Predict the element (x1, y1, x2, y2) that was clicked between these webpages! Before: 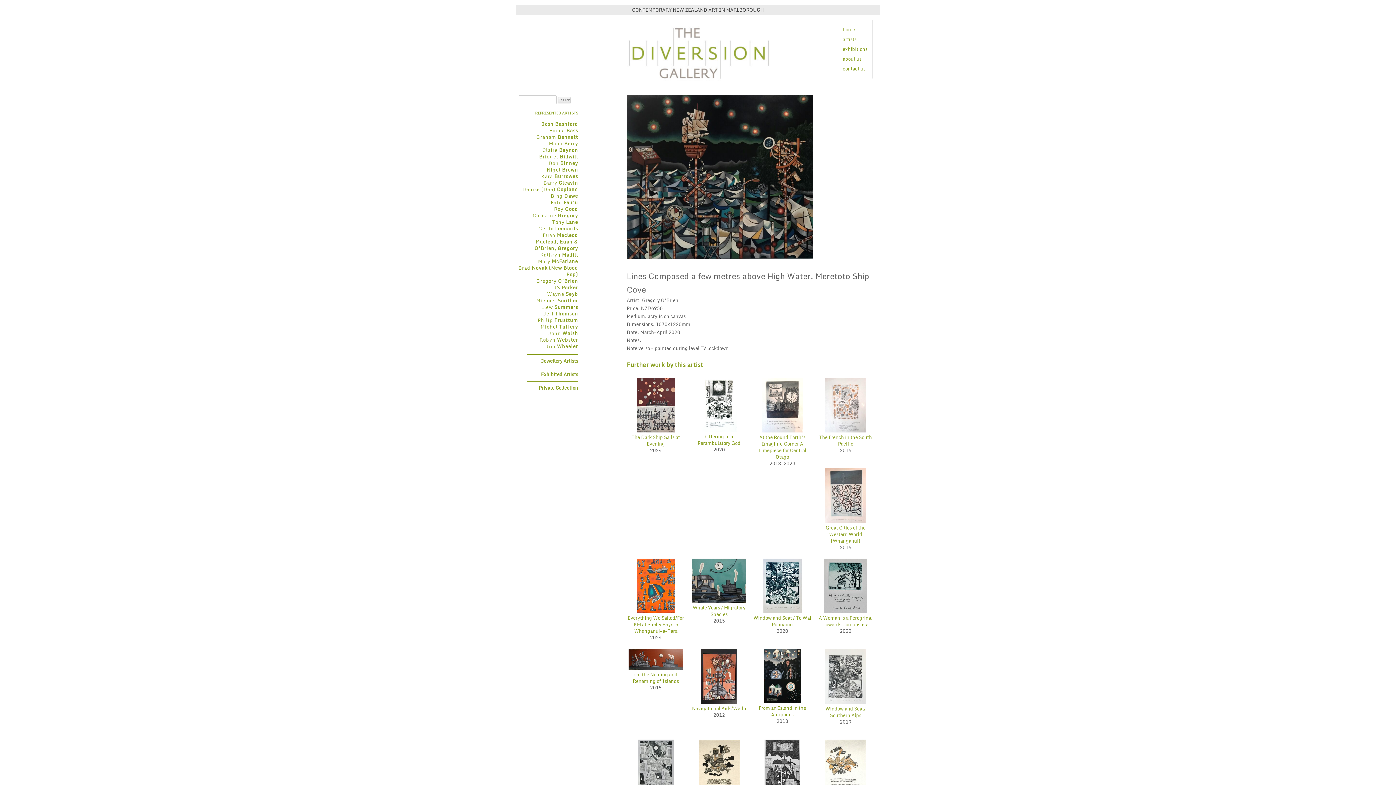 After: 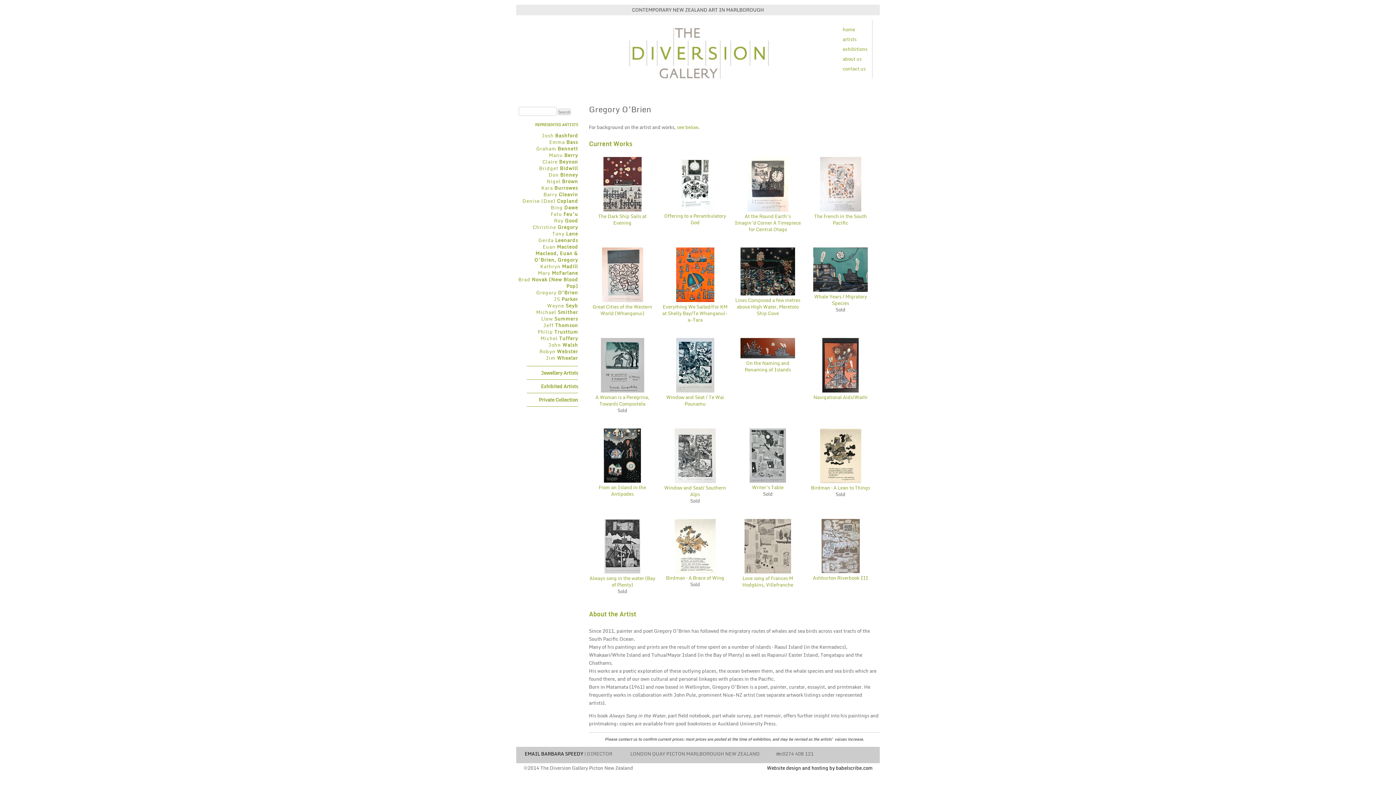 Action: bbox: (536, 277, 578, 285) label: Gregory O’Brien